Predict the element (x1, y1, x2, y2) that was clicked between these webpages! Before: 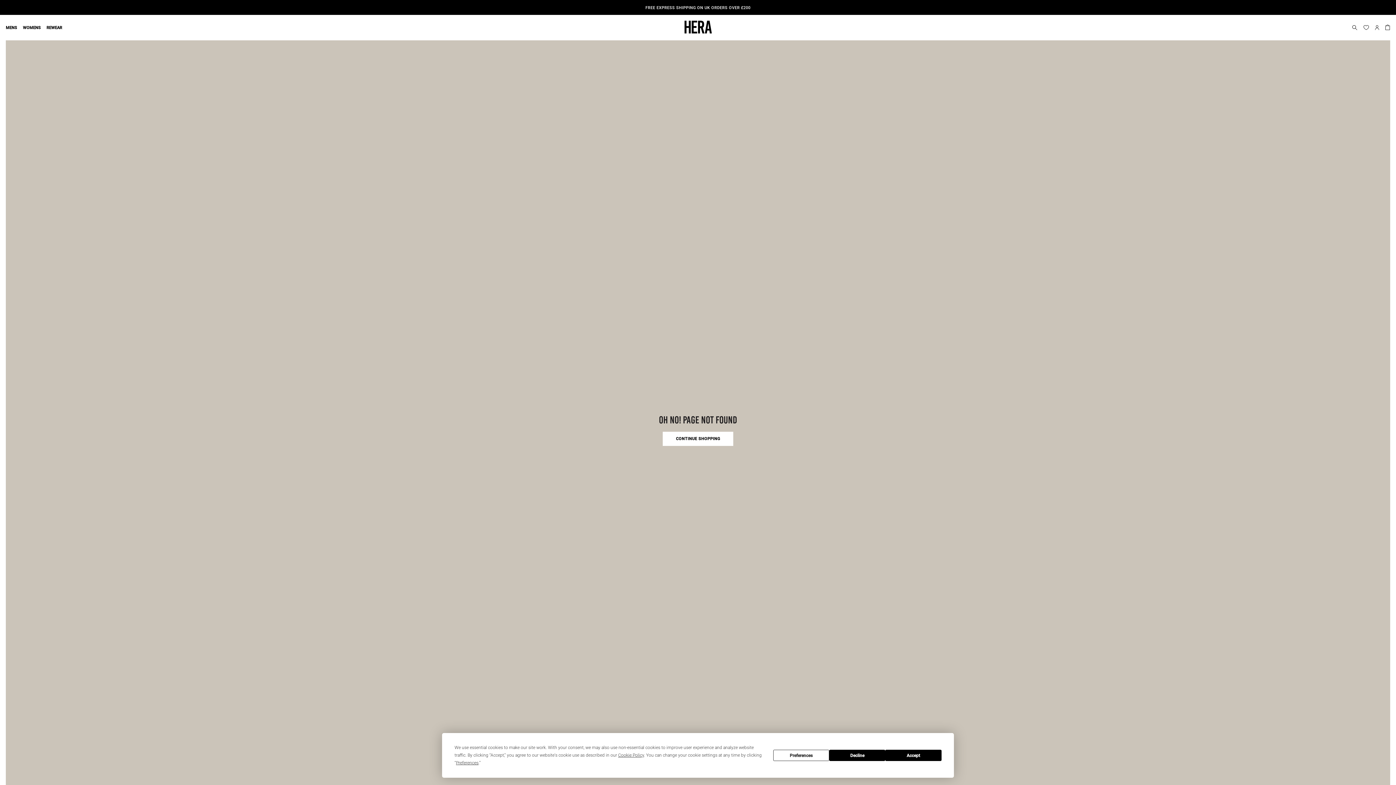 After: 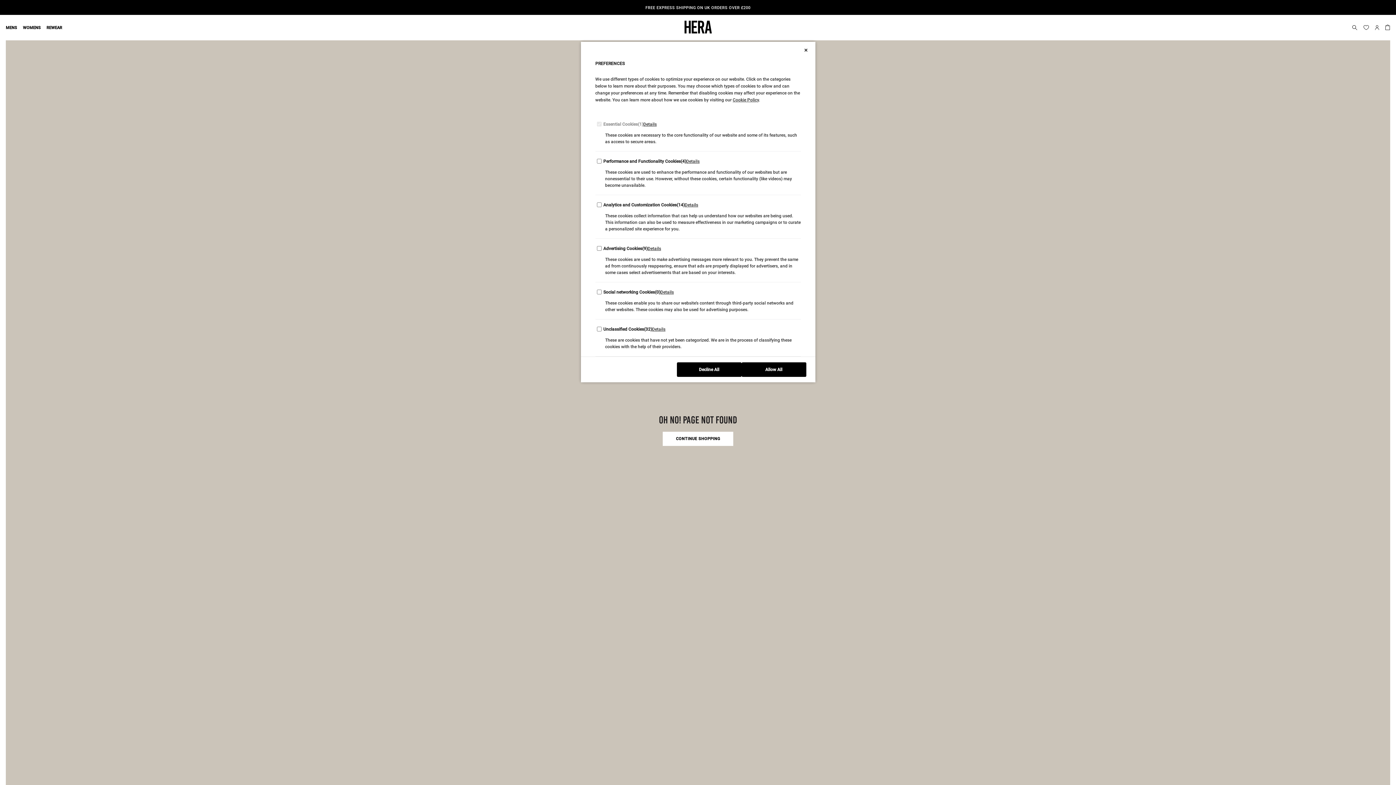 Action: bbox: (456, 760, 478, 765) label: Preferences